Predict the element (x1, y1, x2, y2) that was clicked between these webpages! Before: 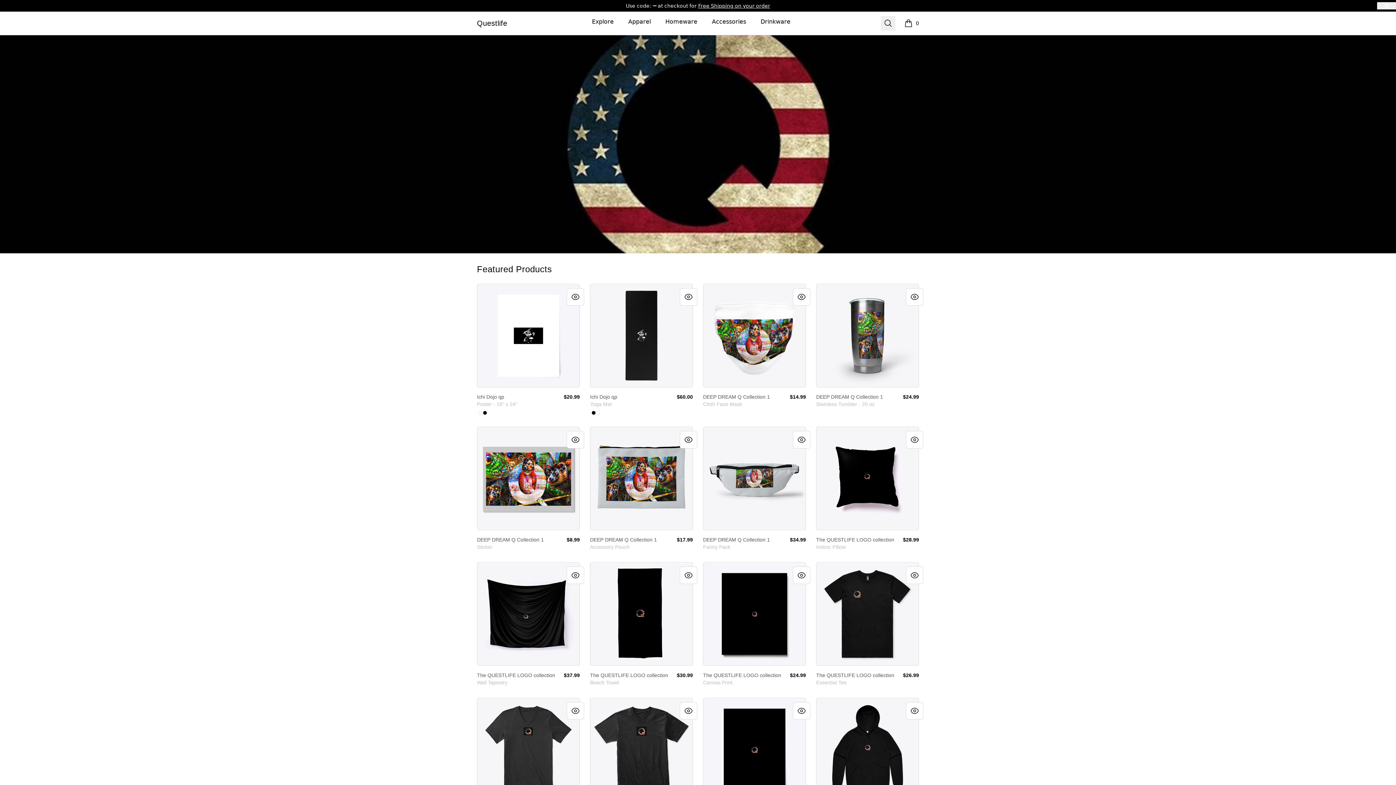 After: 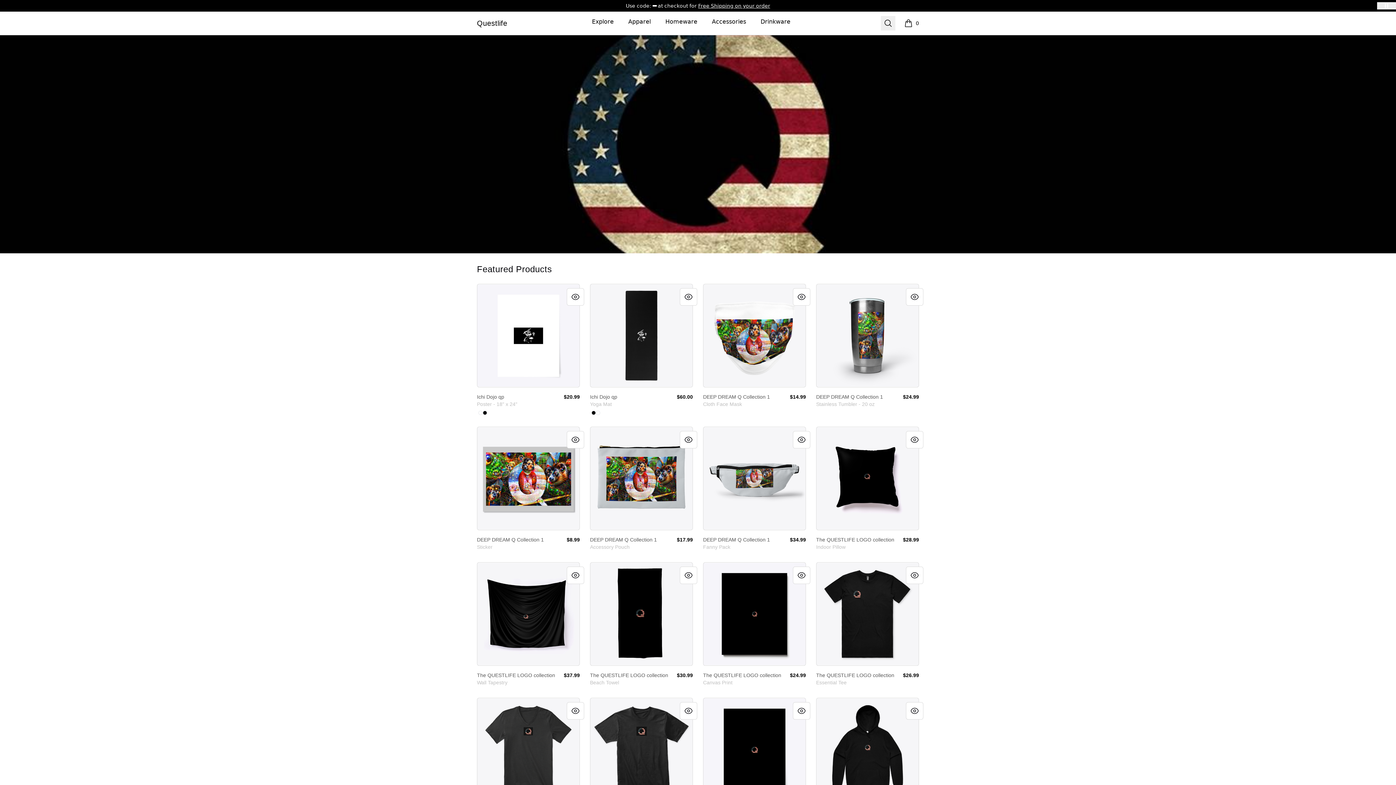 Action: bbox: (652, 5, 656, 6)